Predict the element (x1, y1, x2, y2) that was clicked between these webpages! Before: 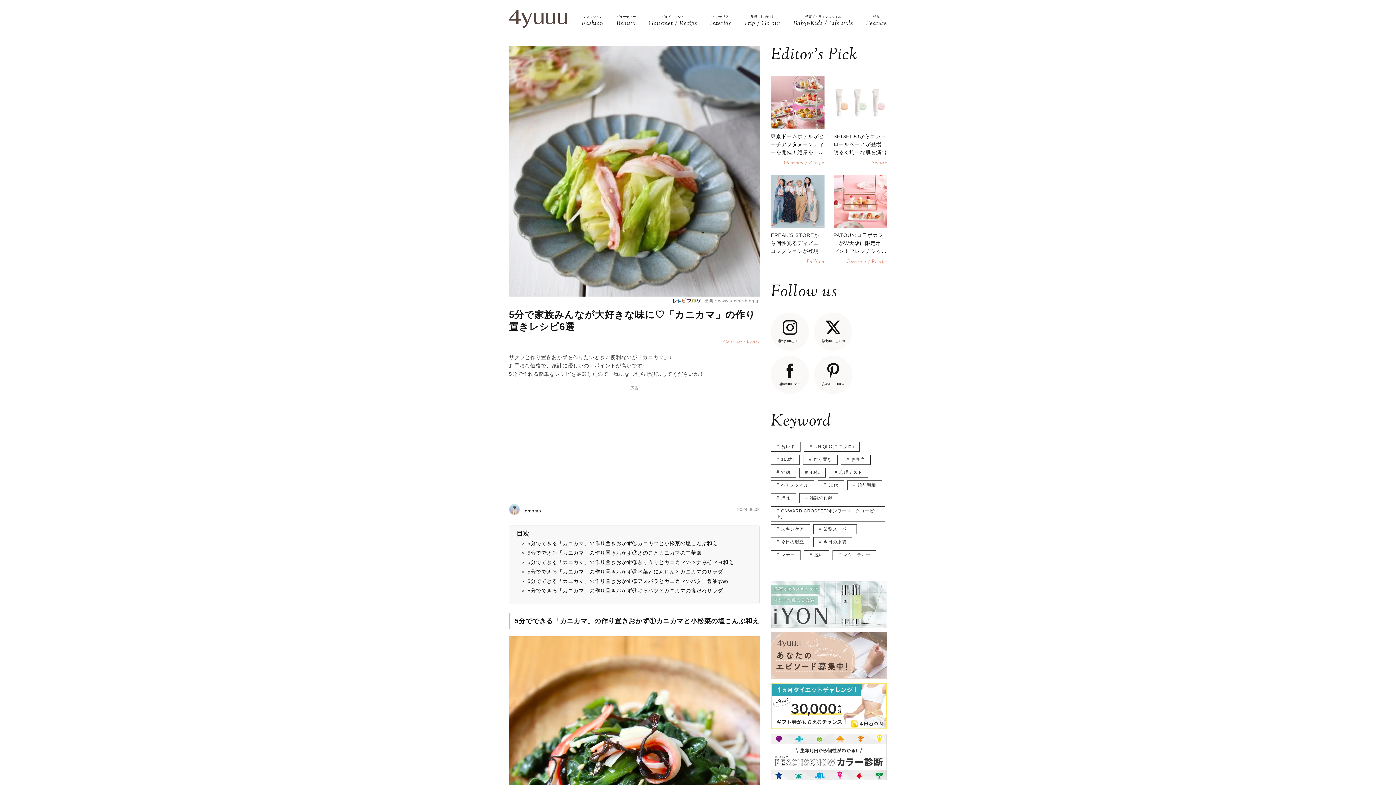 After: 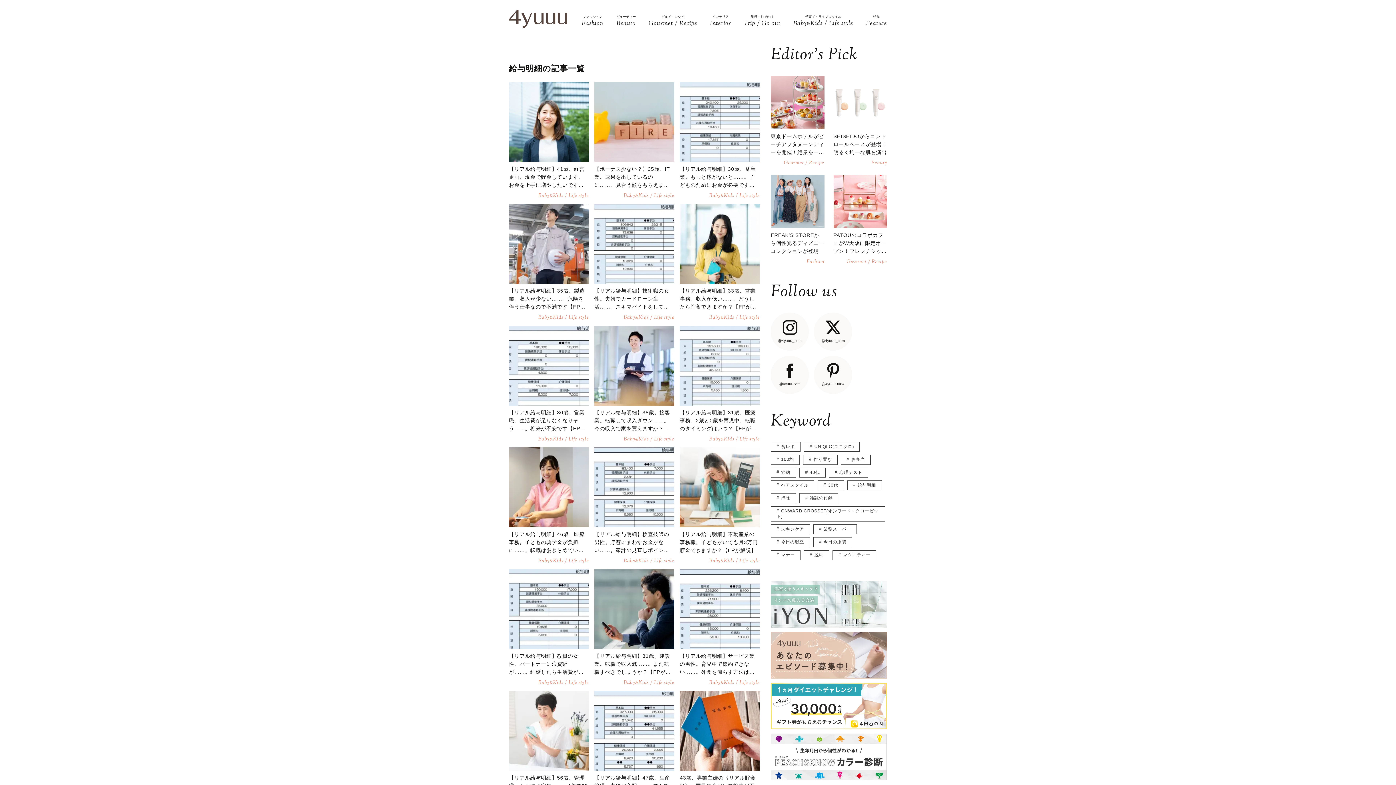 Action: bbox: (847, 480, 882, 490) label: 給与明細